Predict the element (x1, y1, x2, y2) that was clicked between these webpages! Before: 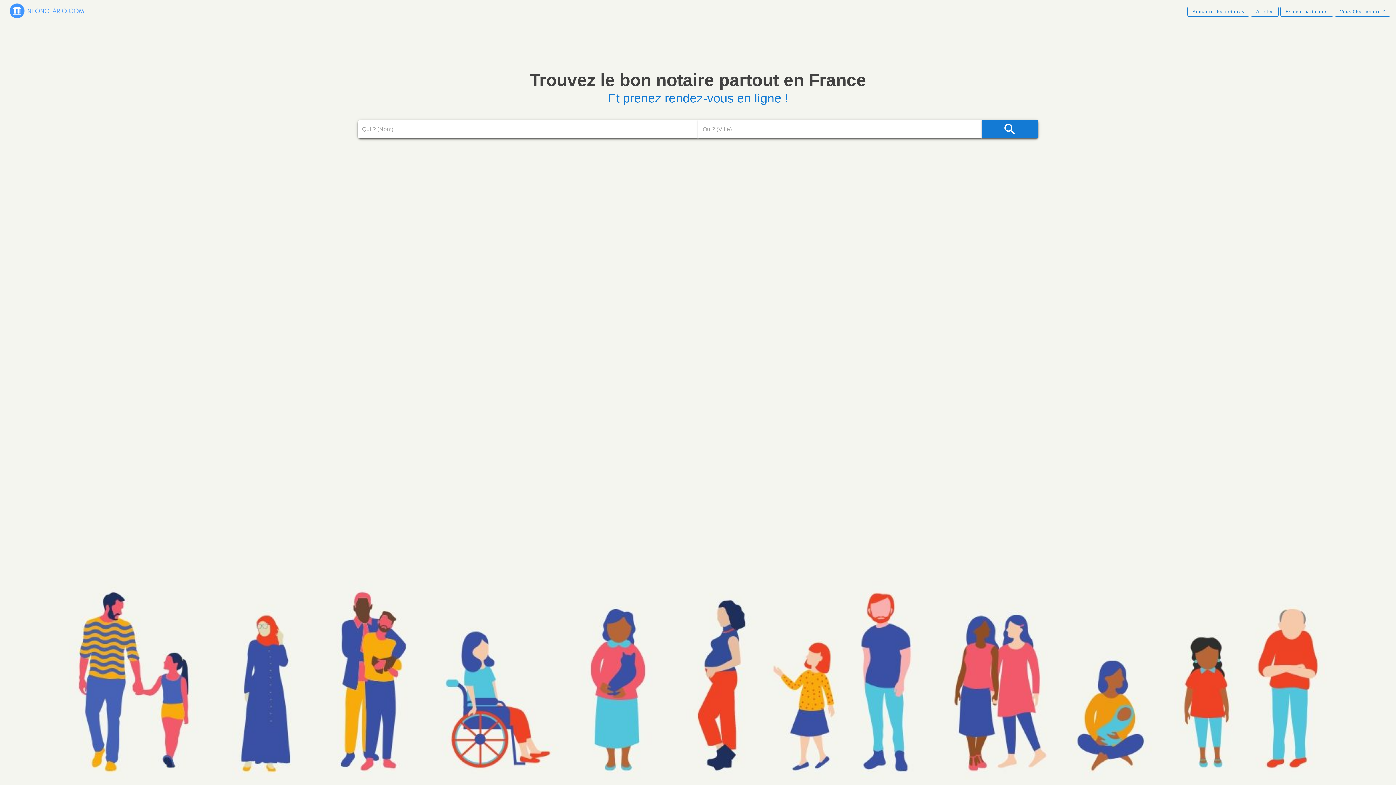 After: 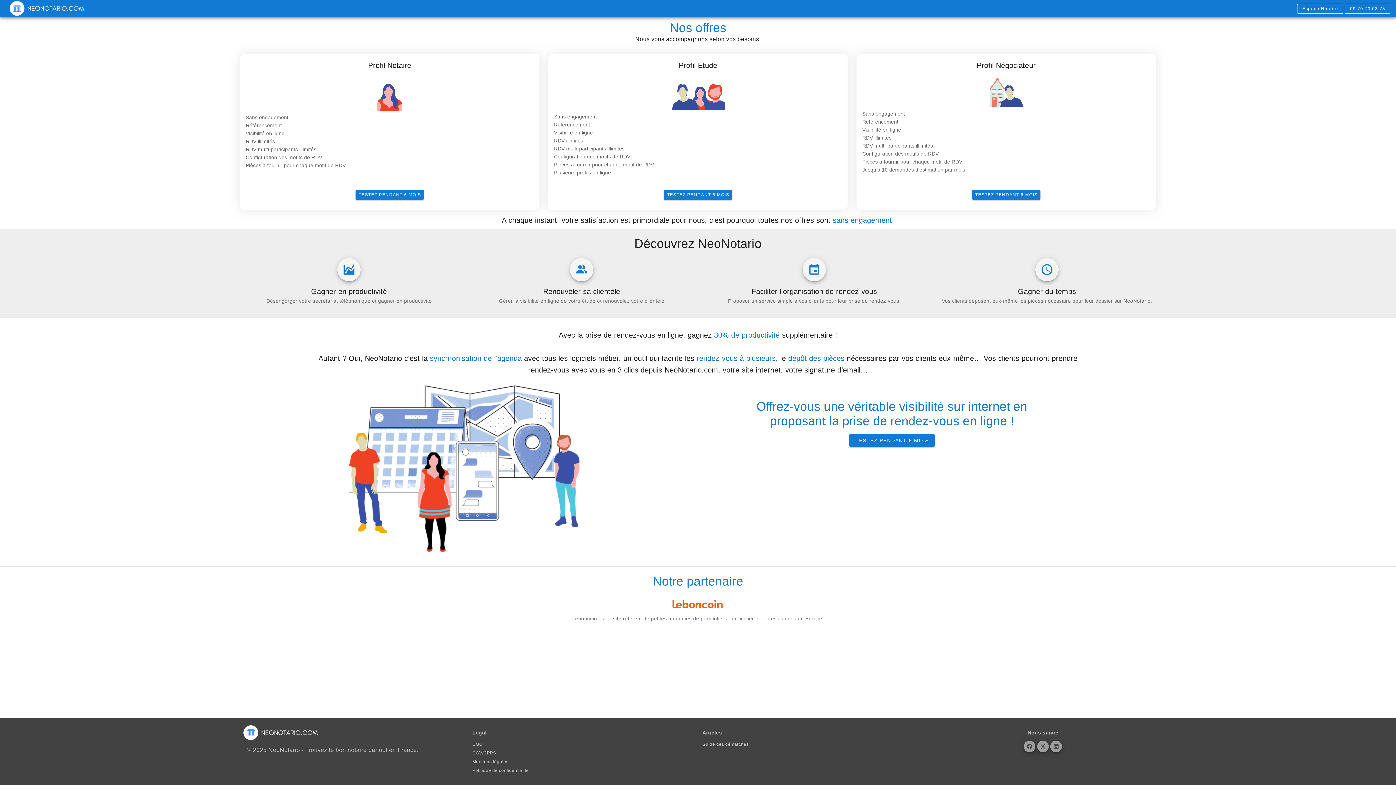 Action: bbox: (1335, 6, 1390, 16) label: Vous êtes notaire ?